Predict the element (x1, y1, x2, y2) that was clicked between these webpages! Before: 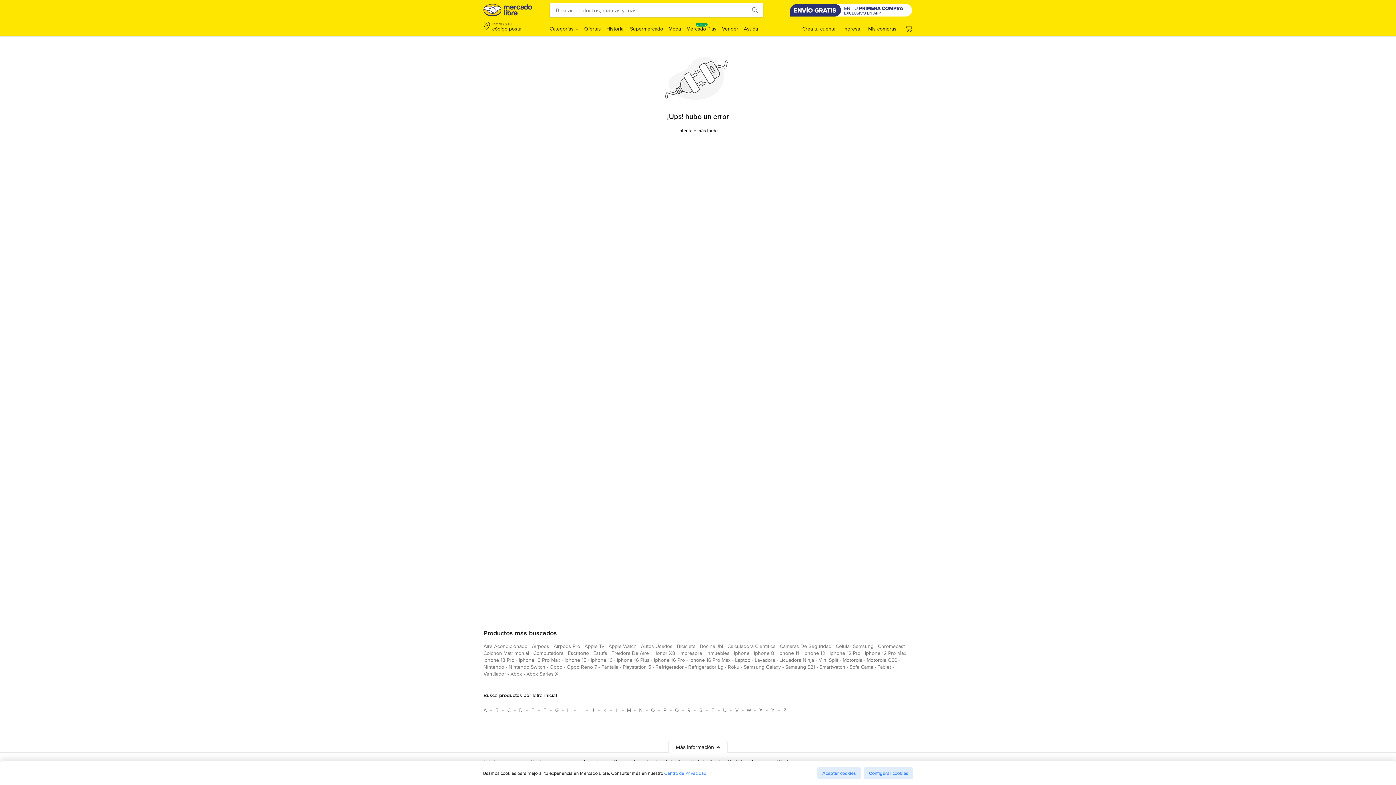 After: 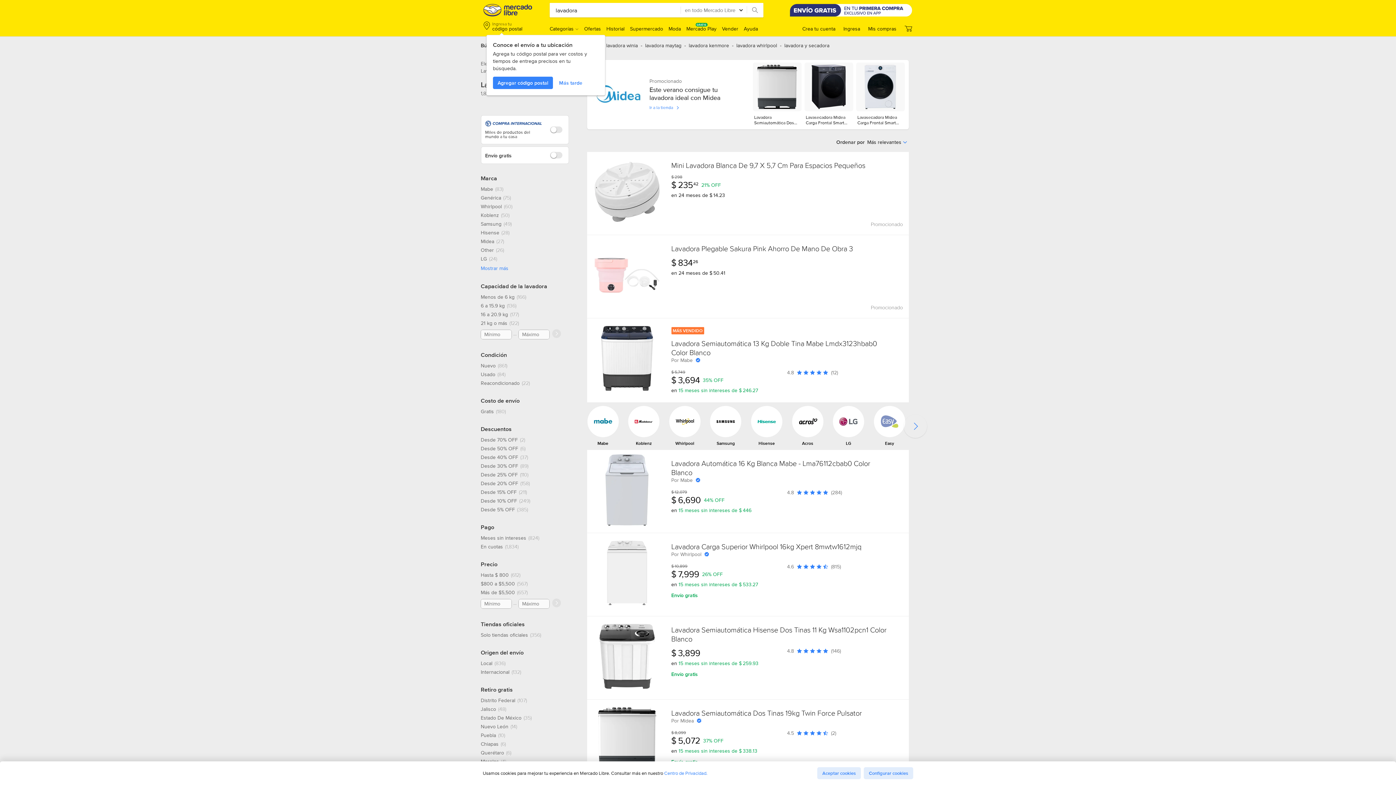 Action: bbox: (754, 656, 775, 666) label: lavadora